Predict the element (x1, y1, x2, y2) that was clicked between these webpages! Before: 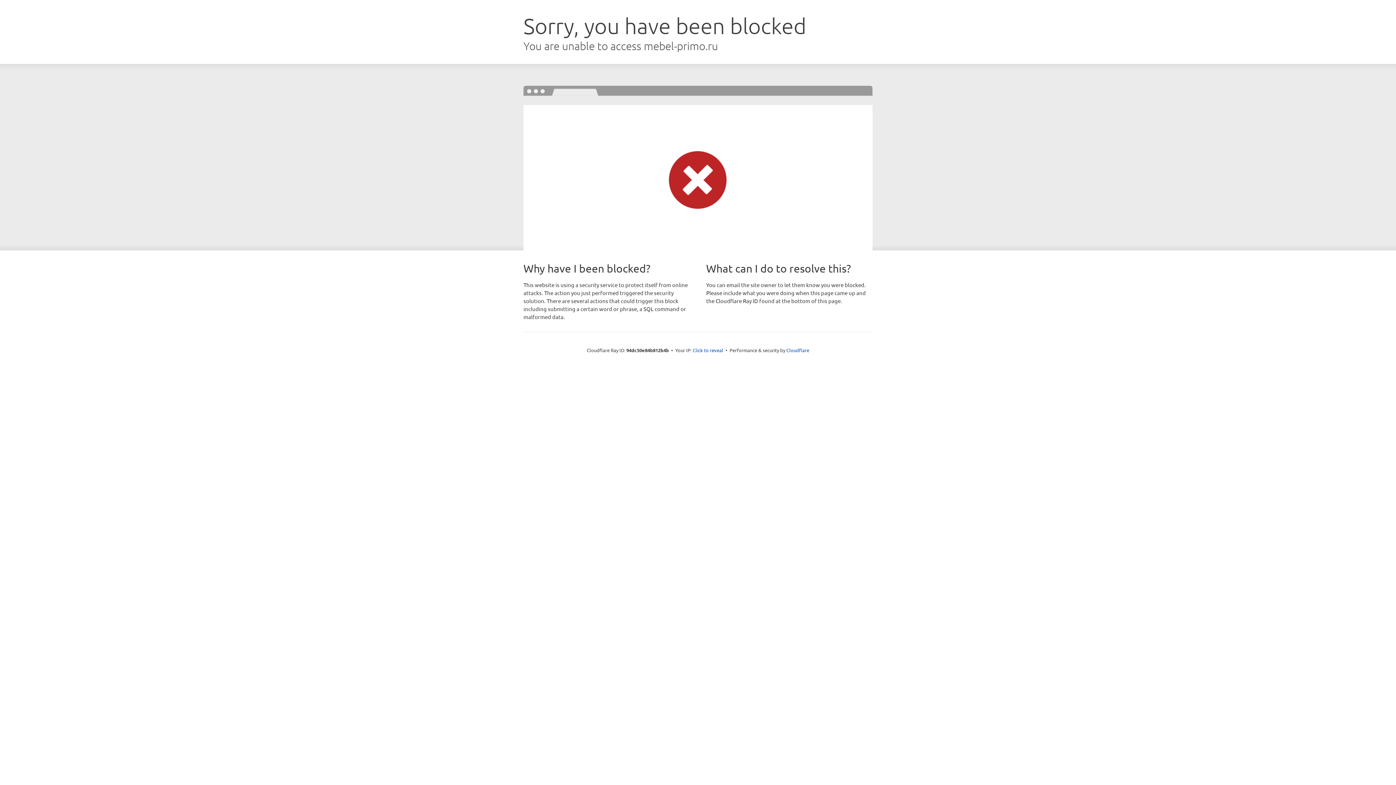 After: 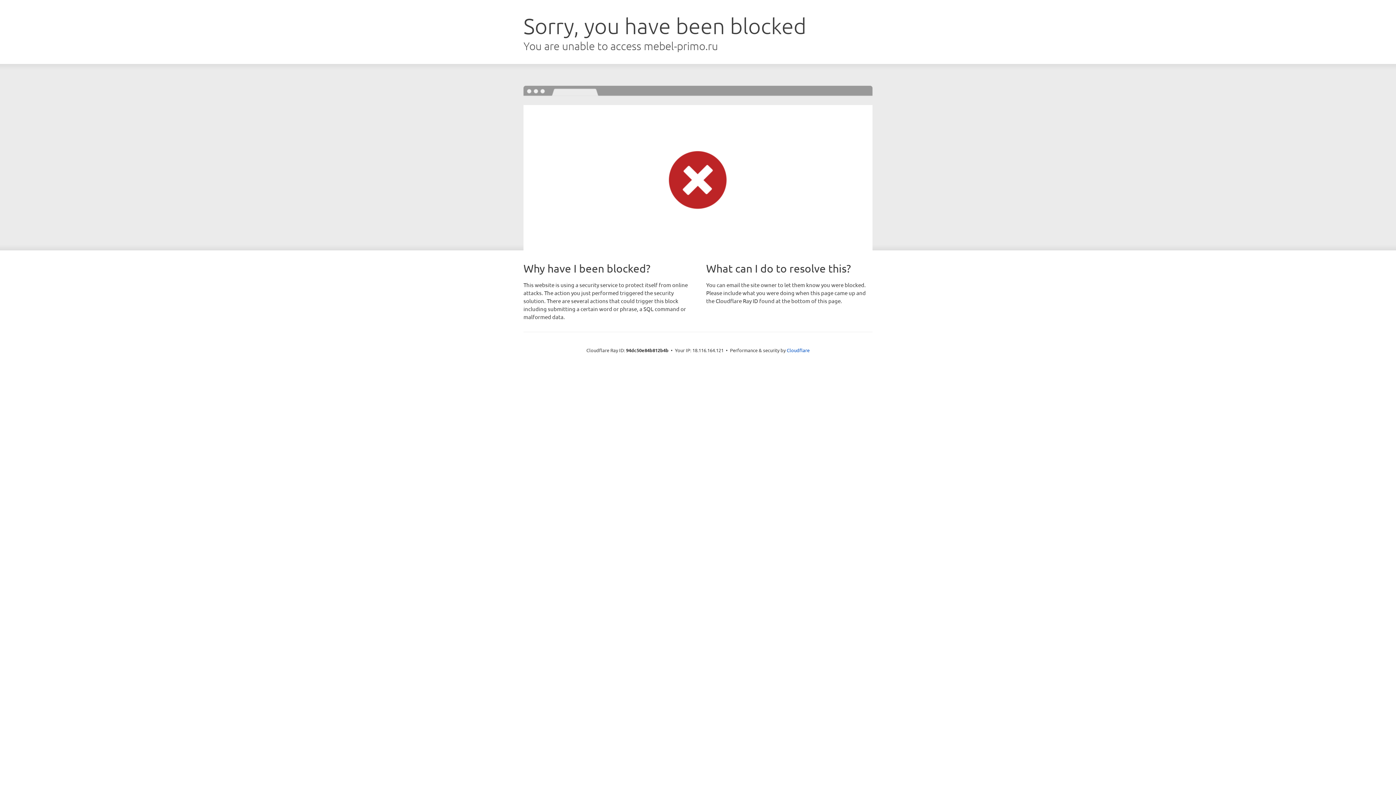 Action: label: Click to reveal bbox: (692, 346, 723, 353)